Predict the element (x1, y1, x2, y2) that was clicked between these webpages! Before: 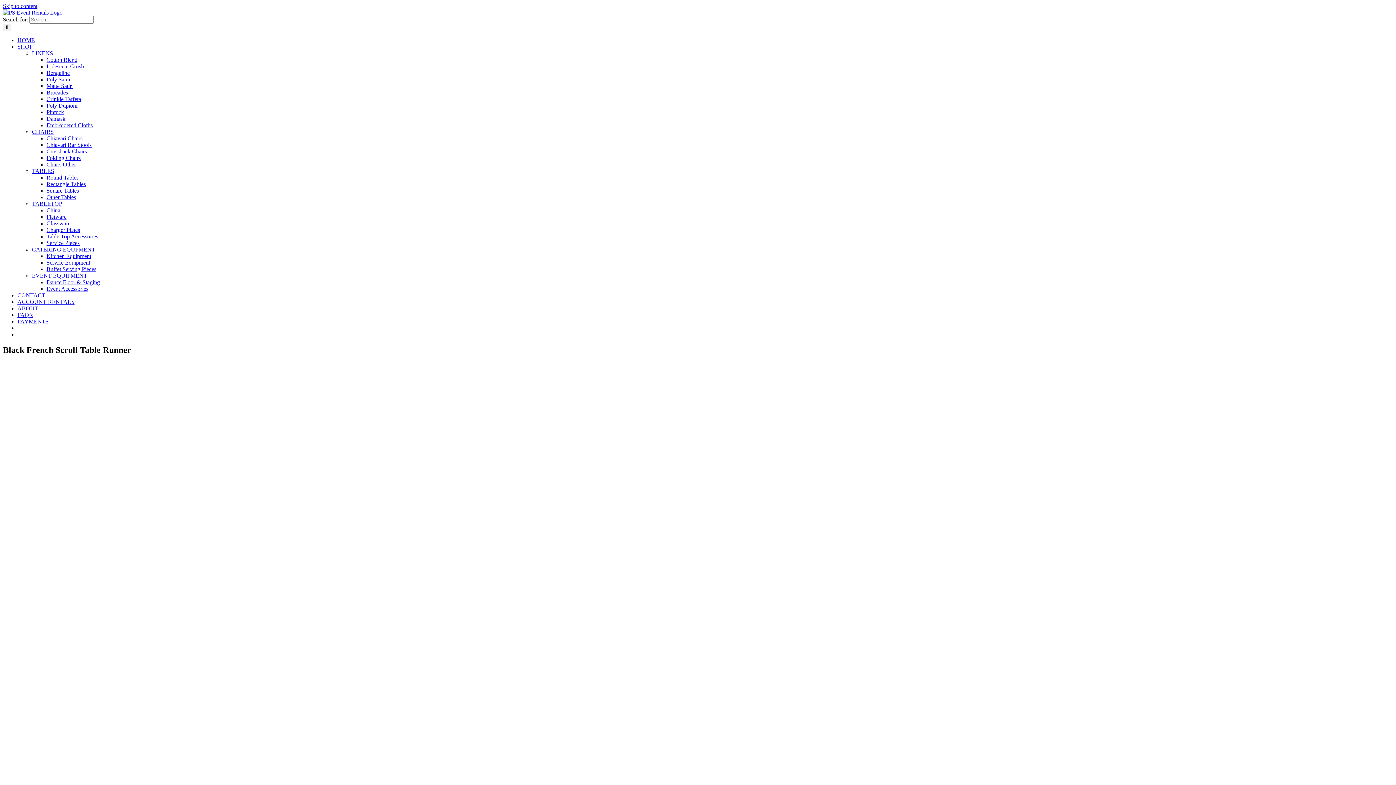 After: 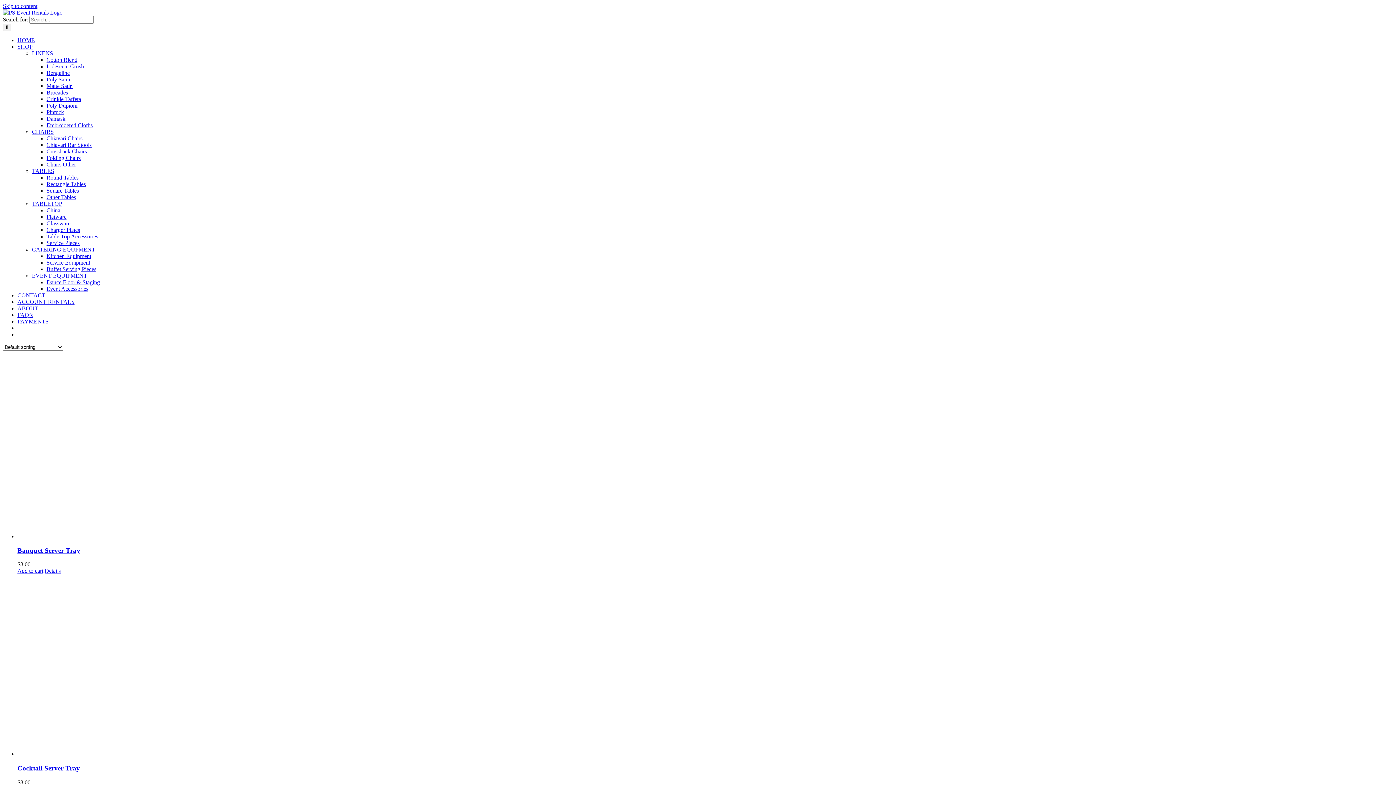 Action: bbox: (46, 259, 90, 265) label: Service Equipment